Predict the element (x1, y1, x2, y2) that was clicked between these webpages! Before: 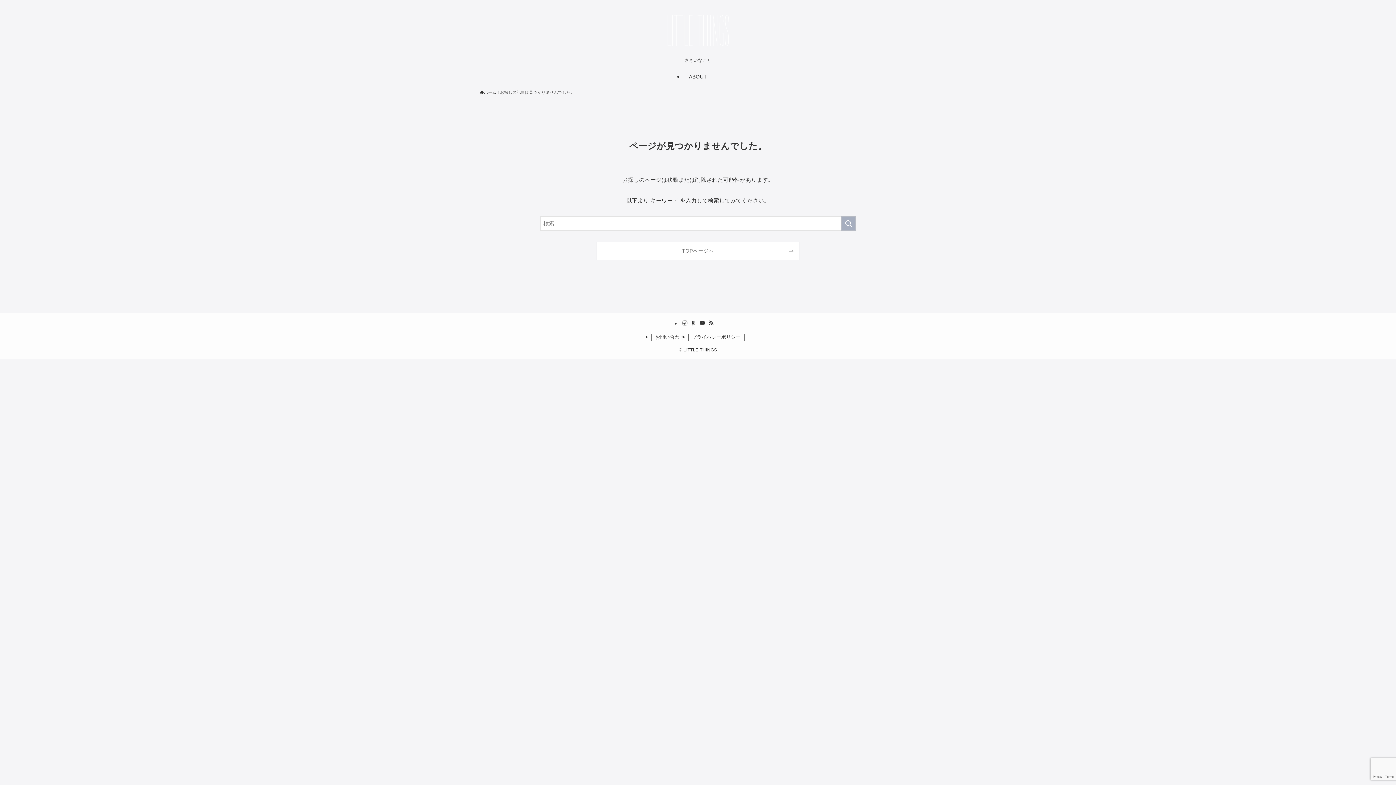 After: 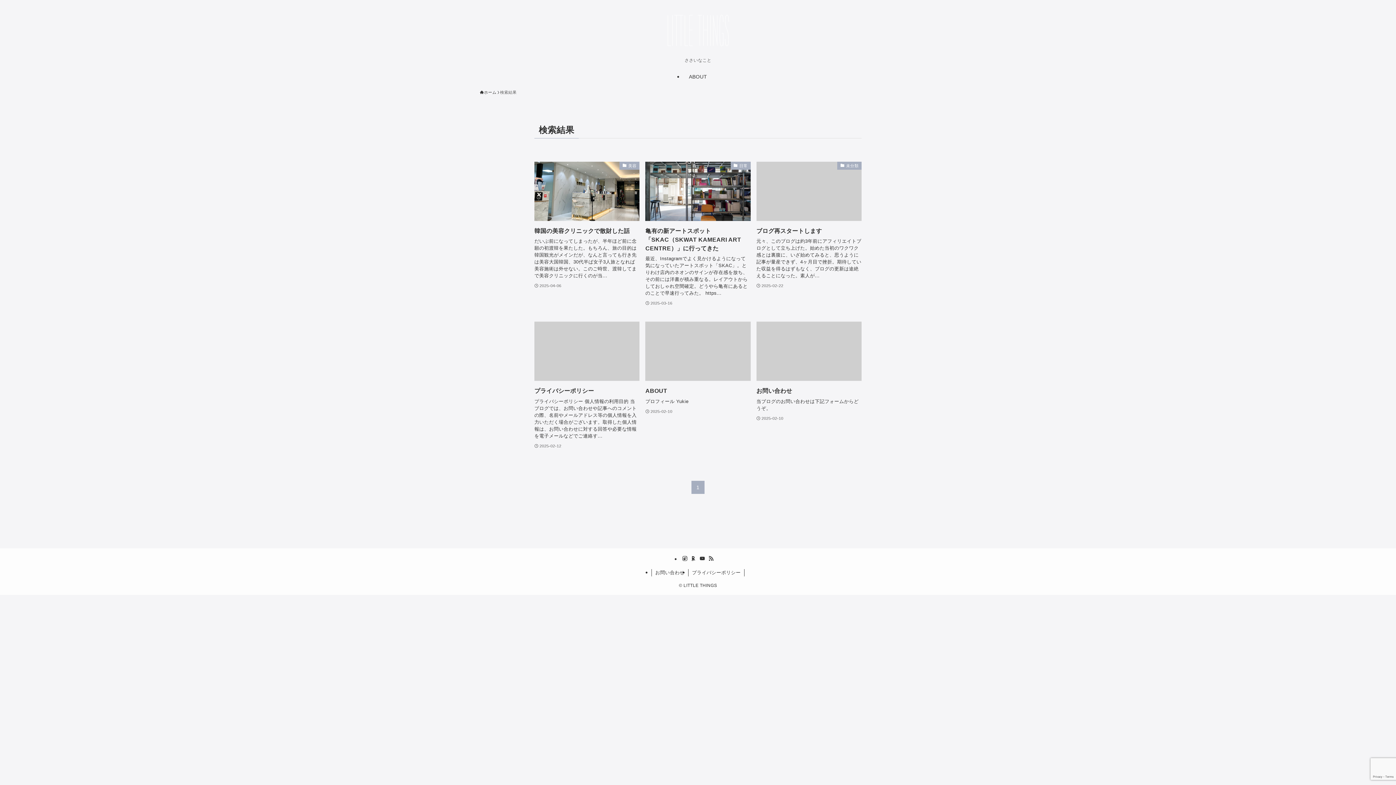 Action: label: 検索を実行する bbox: (841, 216, 856, 230)